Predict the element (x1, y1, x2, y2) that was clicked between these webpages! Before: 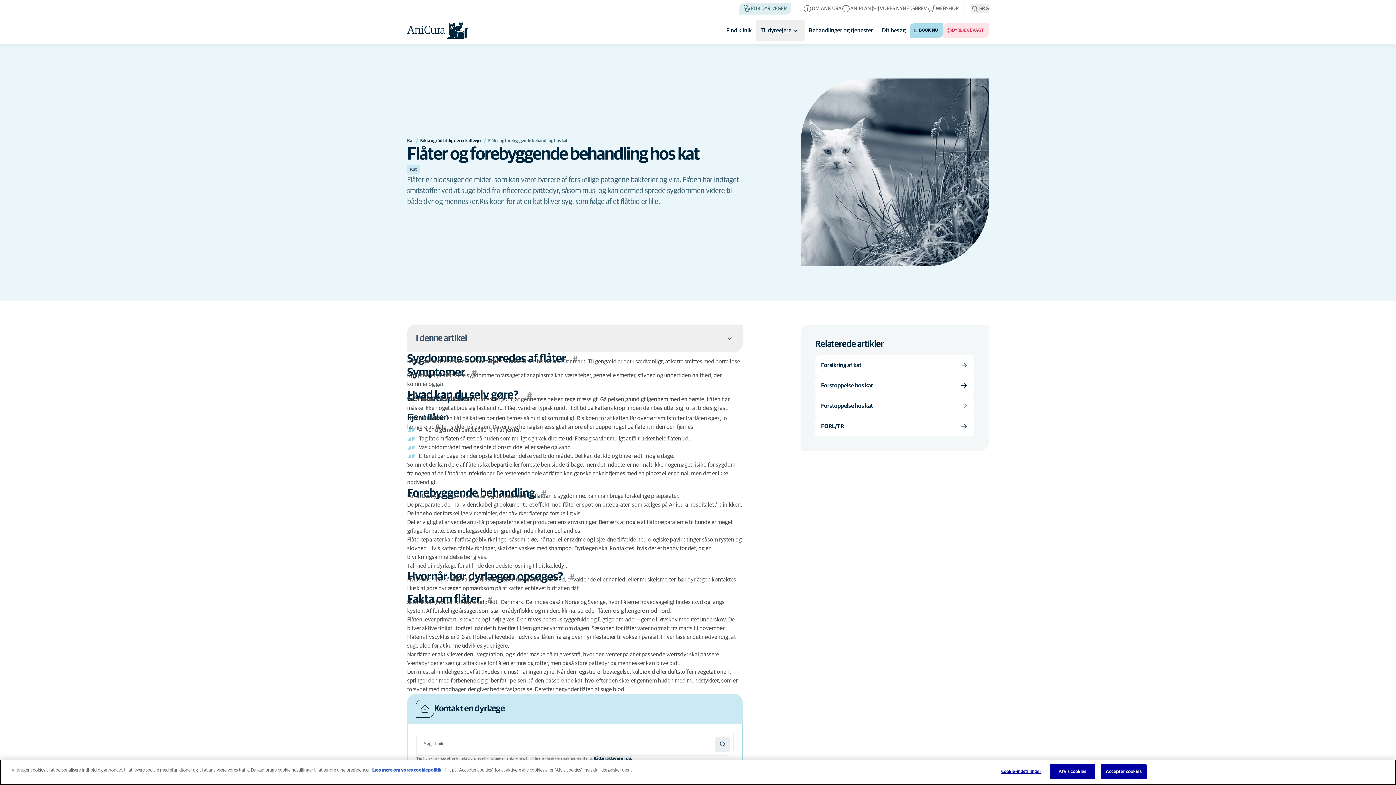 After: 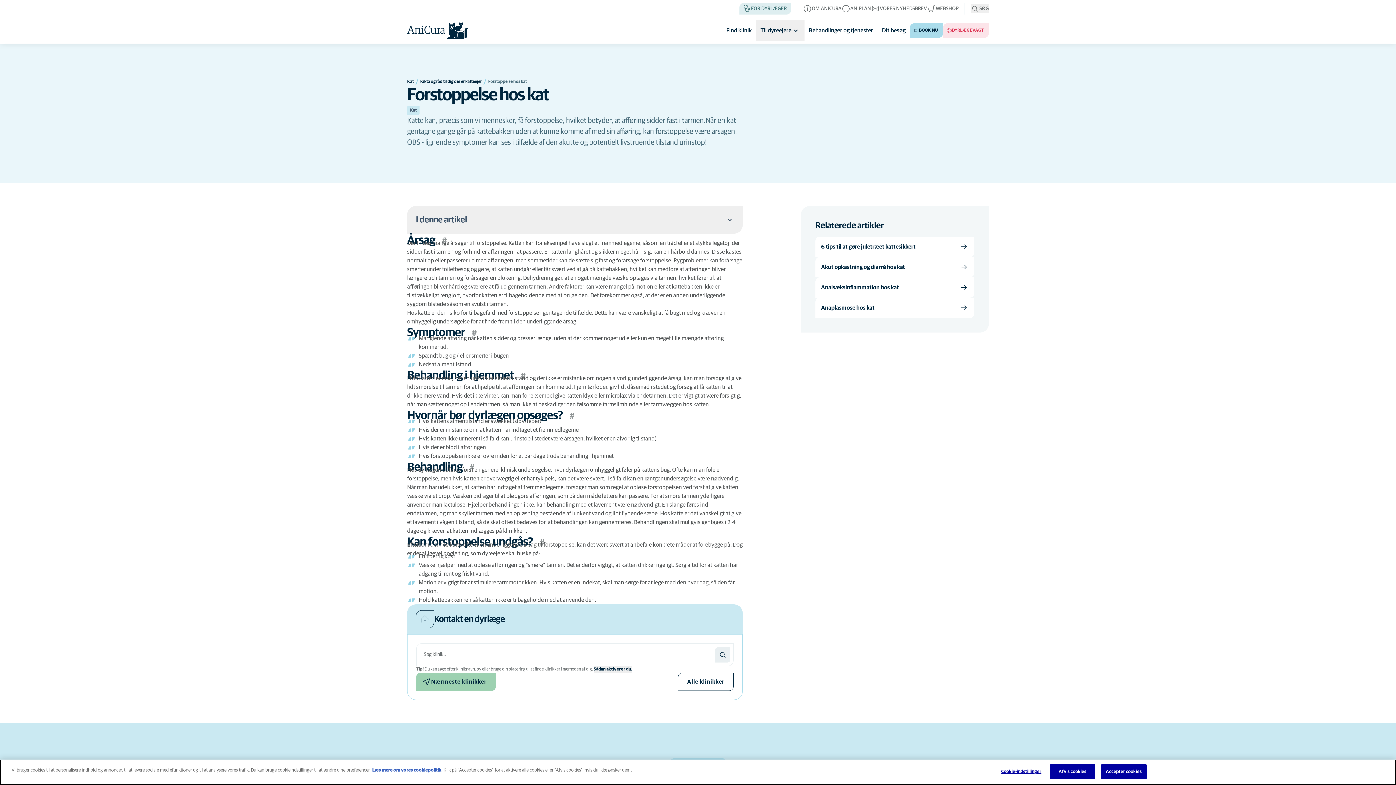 Action: label: Forstoppelse hos kat bbox: (815, 396, 974, 416)